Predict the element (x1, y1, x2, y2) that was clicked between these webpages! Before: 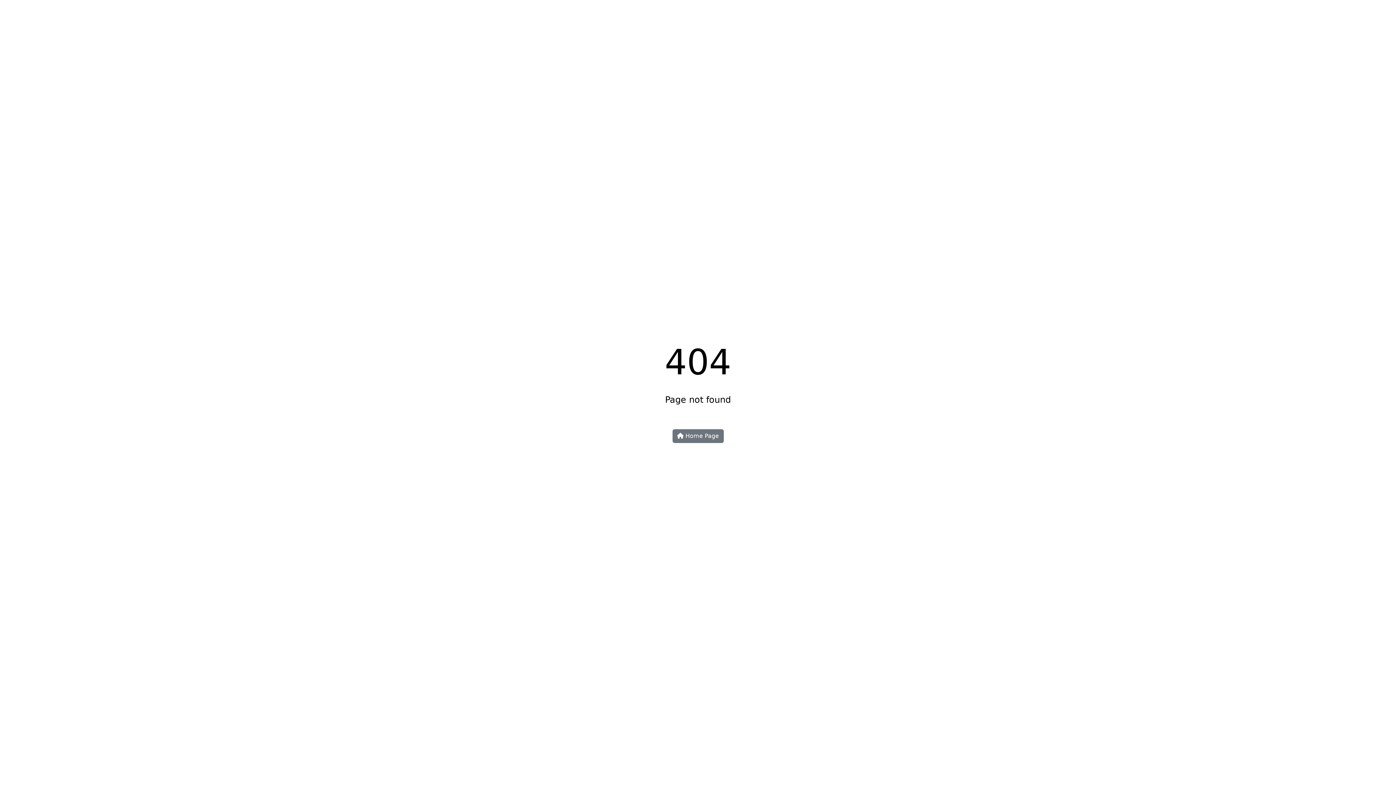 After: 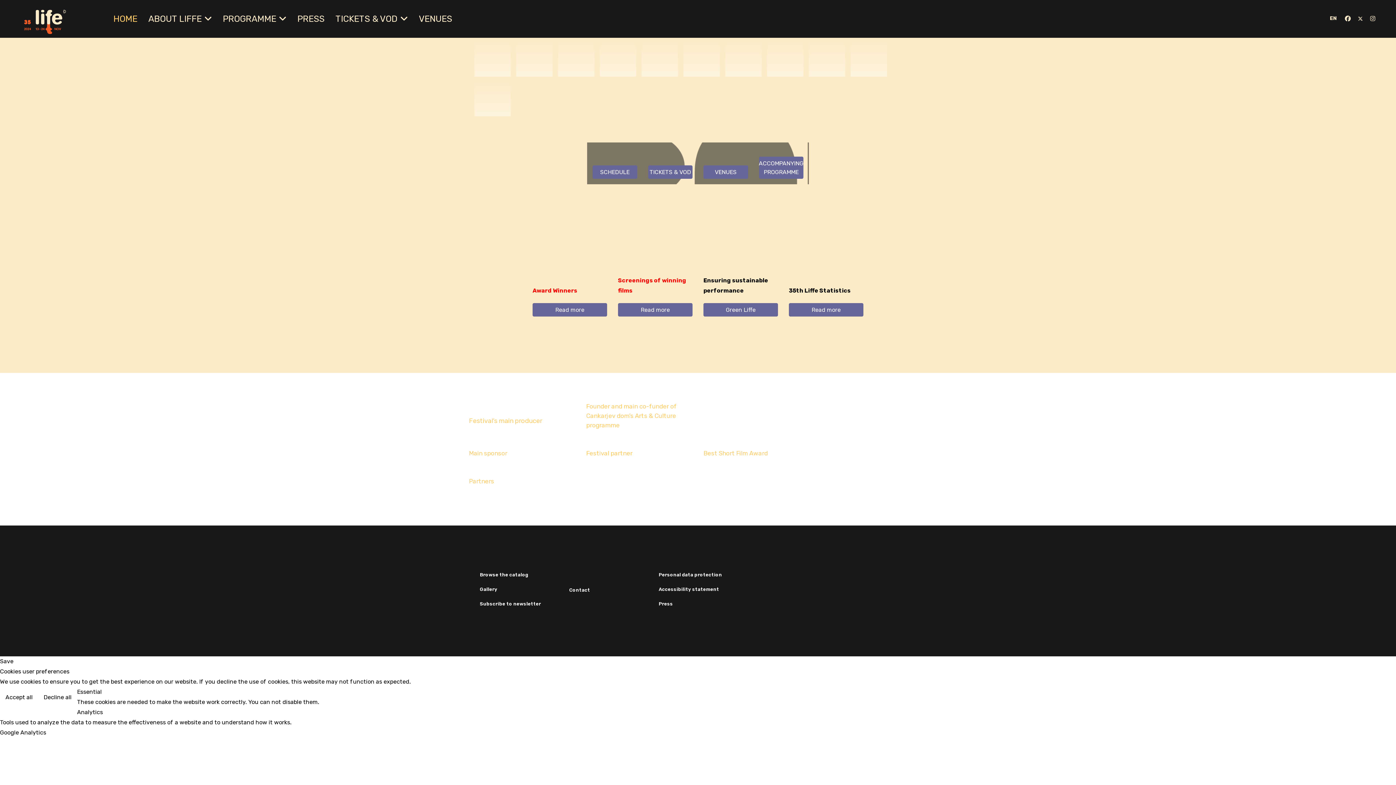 Action: label:  Home Page bbox: (672, 429, 723, 443)